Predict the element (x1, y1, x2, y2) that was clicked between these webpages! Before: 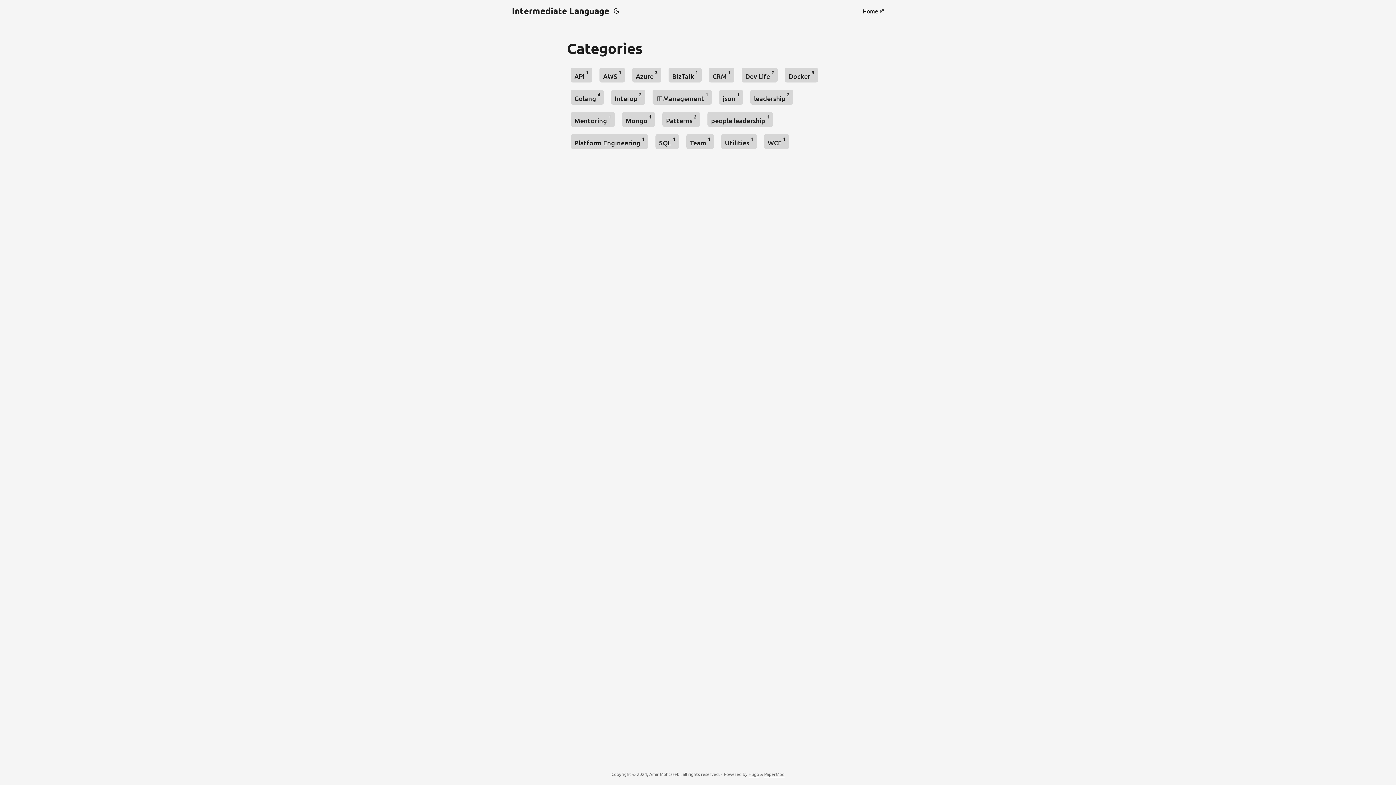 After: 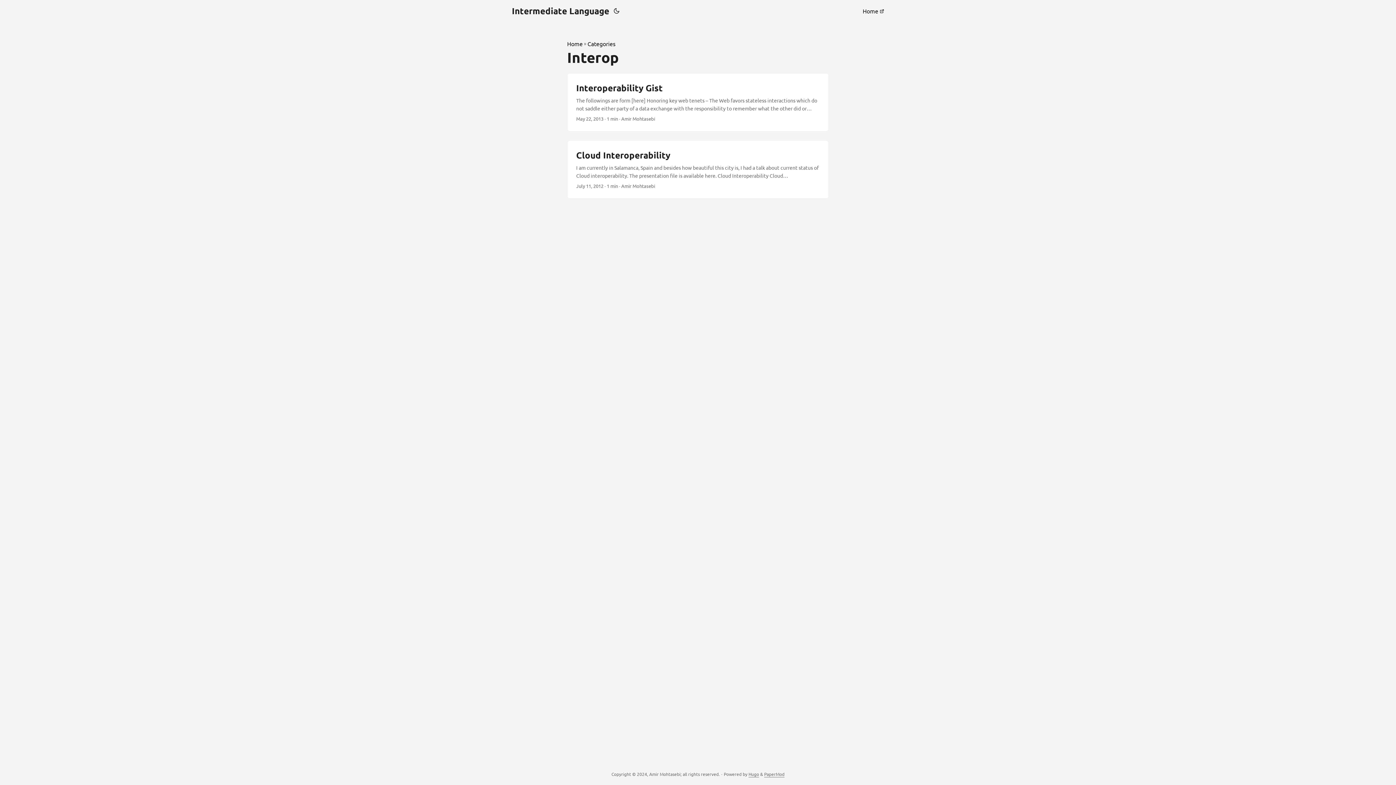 Action: bbox: (611, 89, 645, 104) label: Interop 2